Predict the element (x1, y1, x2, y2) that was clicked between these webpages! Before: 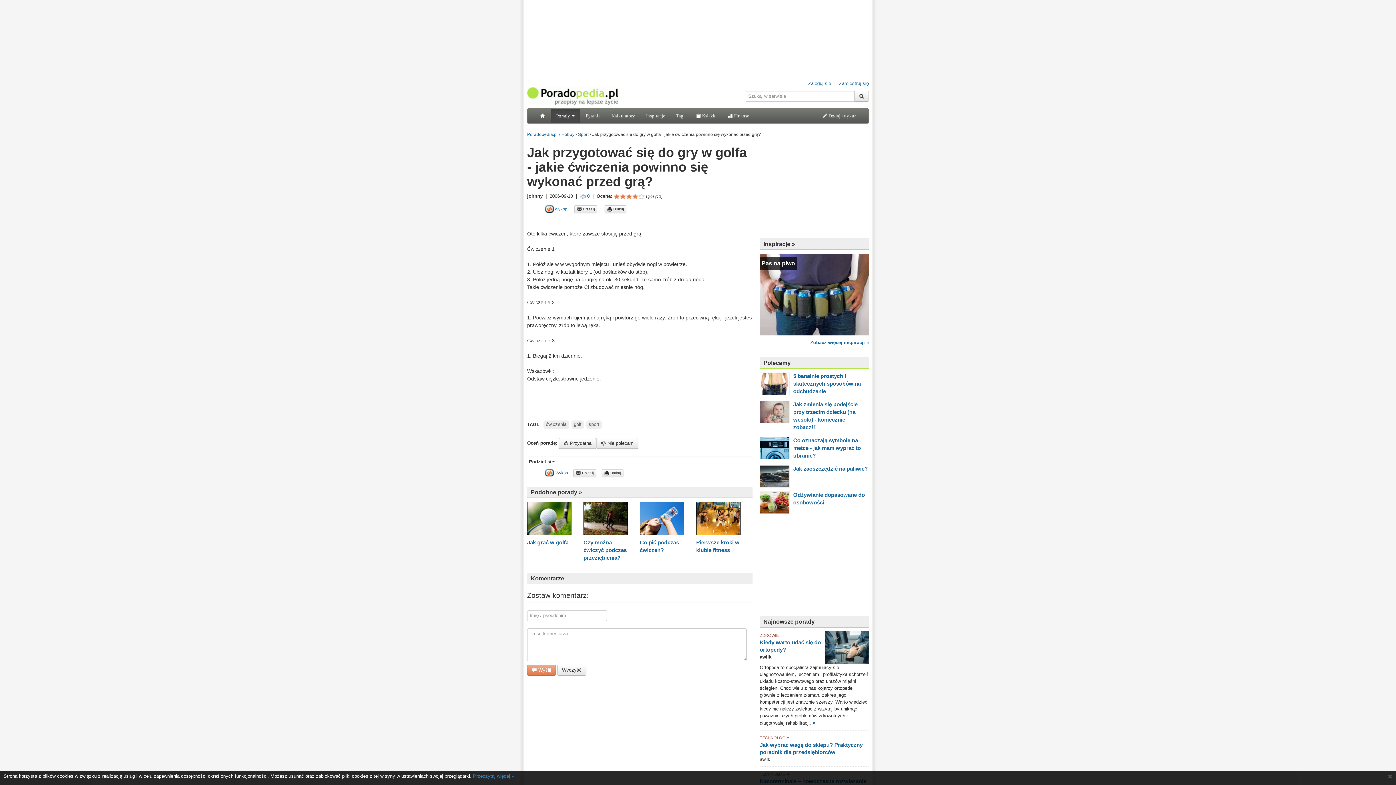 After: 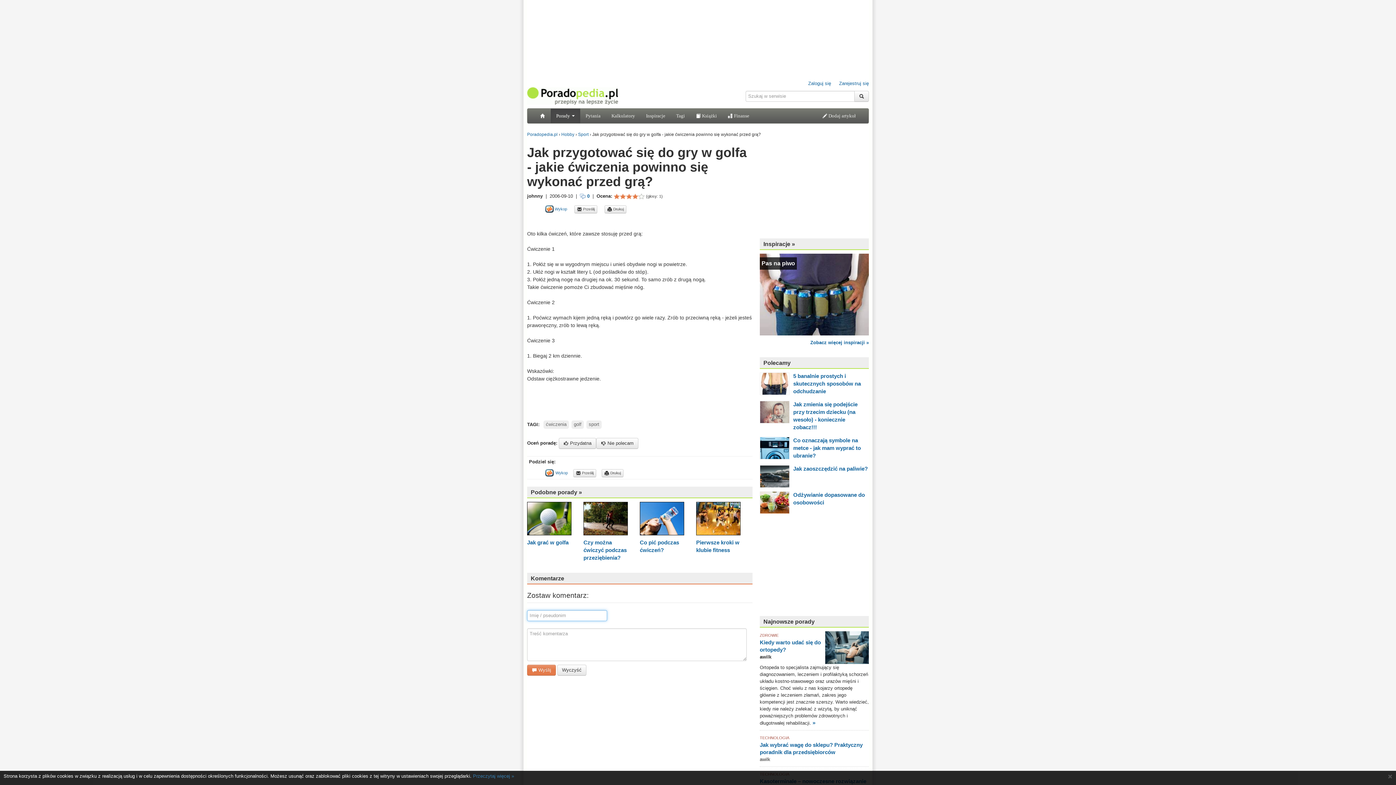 Action: label:  Wyślij bbox: (527, 665, 556, 675)